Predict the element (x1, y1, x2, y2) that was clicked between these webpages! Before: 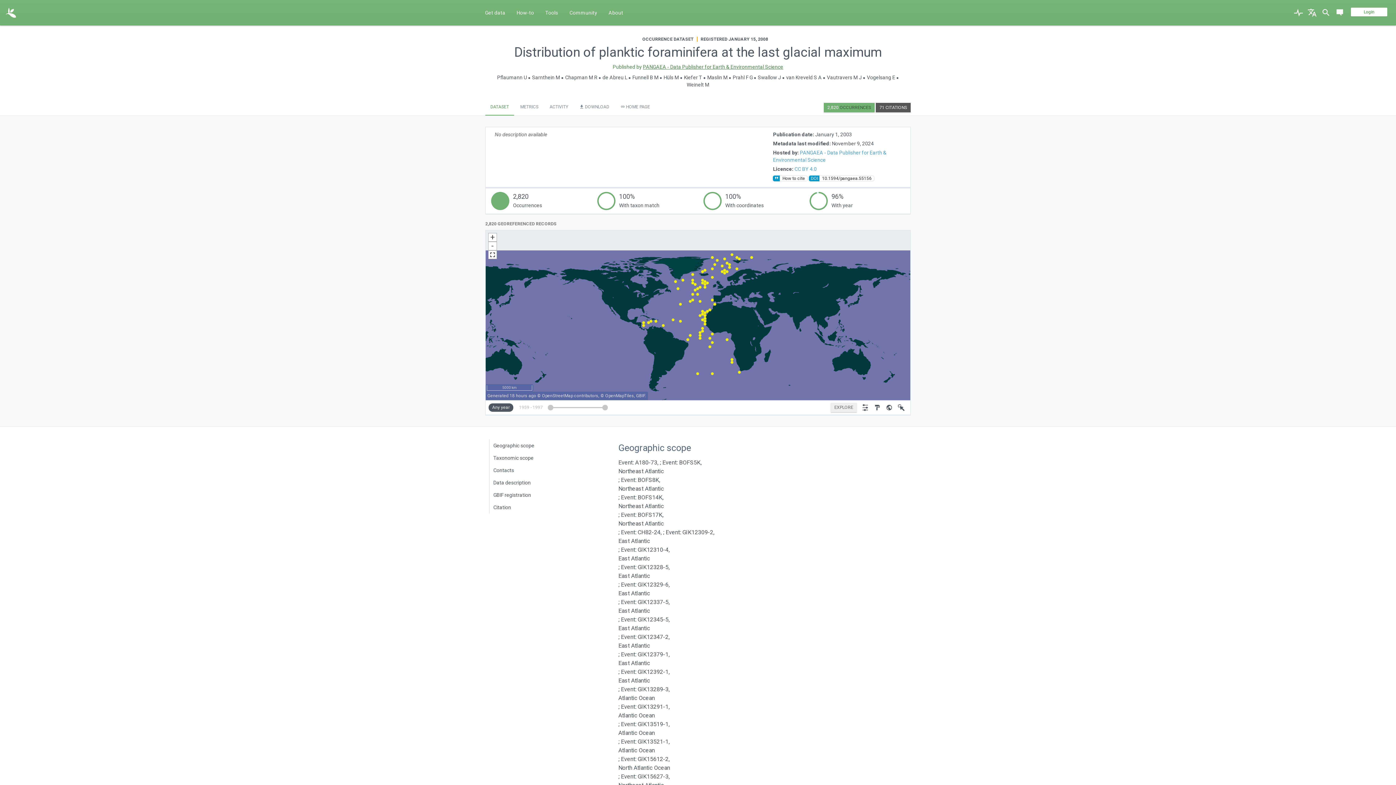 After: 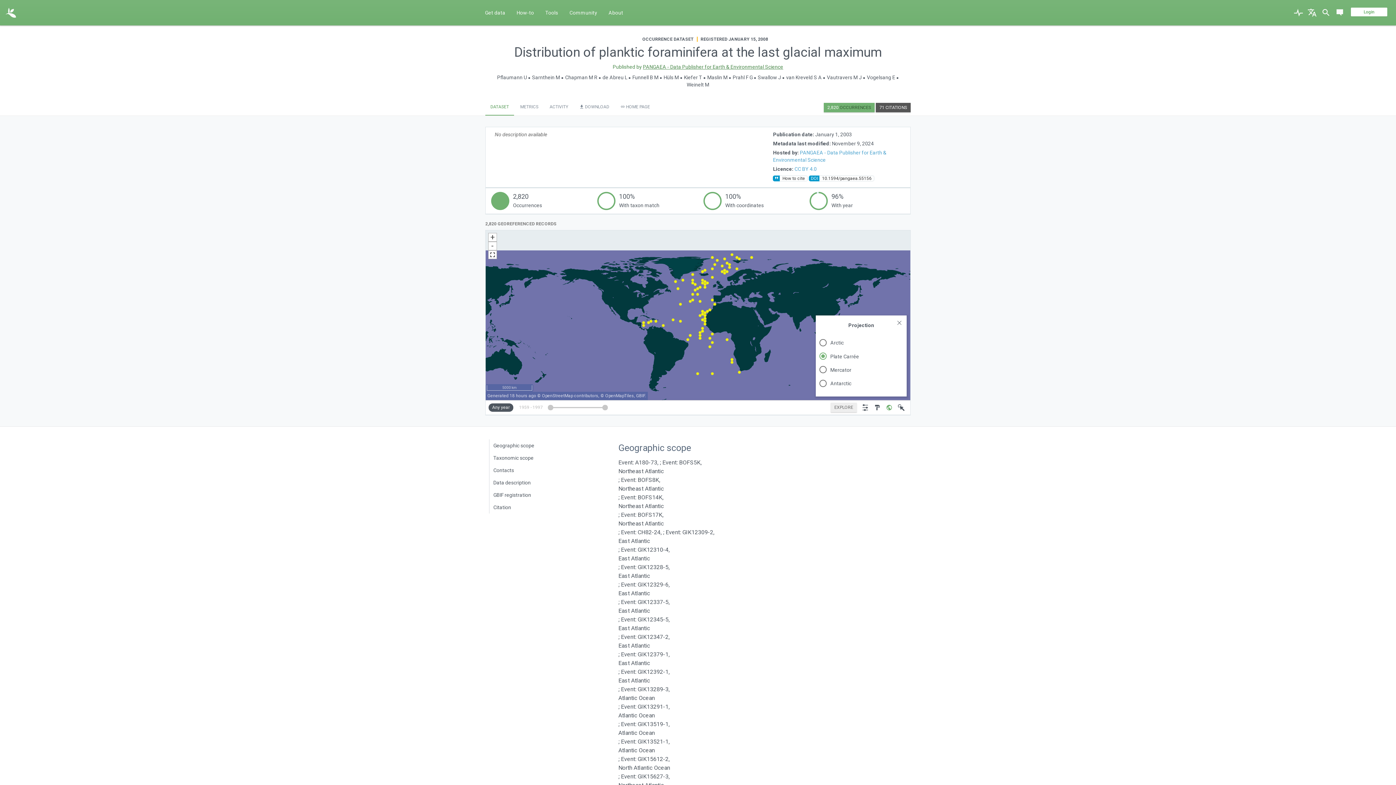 Action: bbox: (884, 400, 894, 415)